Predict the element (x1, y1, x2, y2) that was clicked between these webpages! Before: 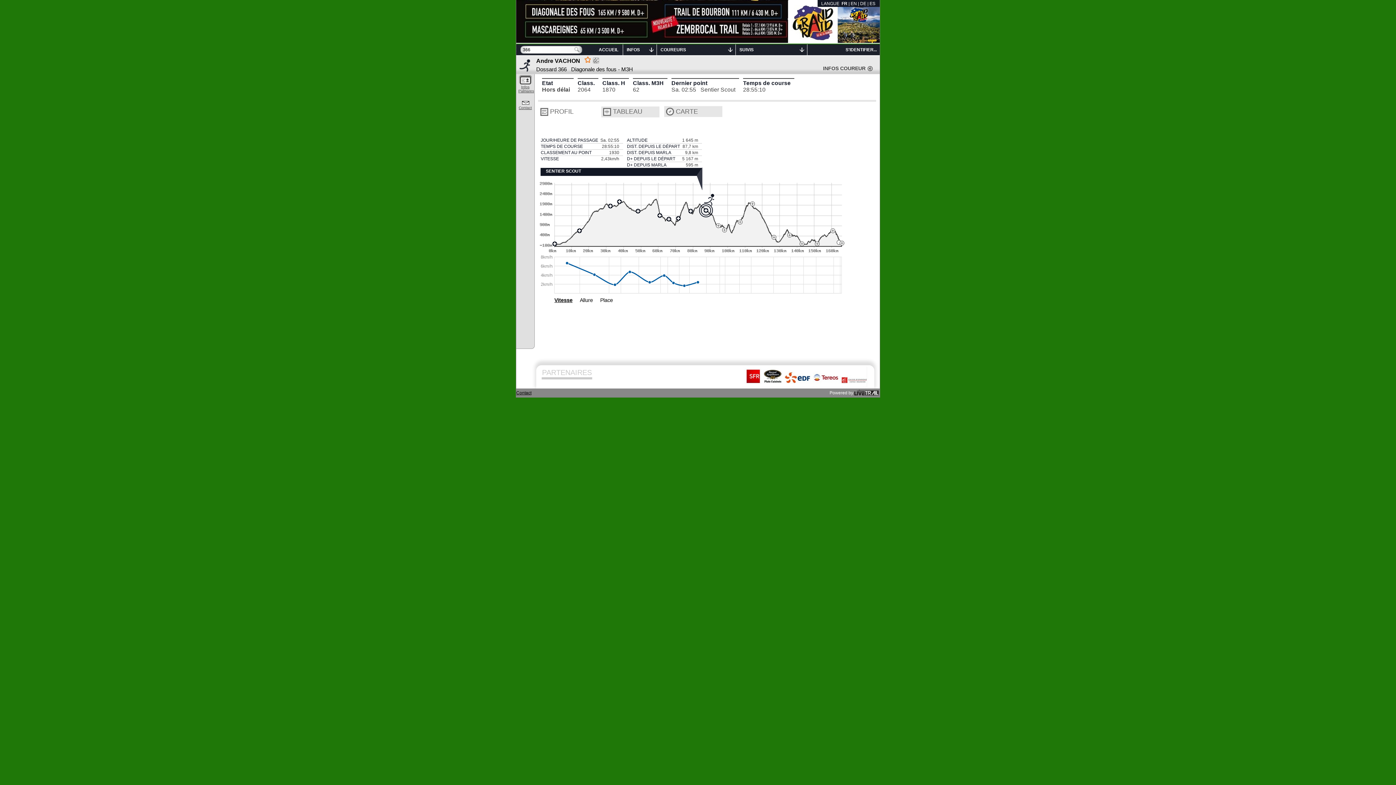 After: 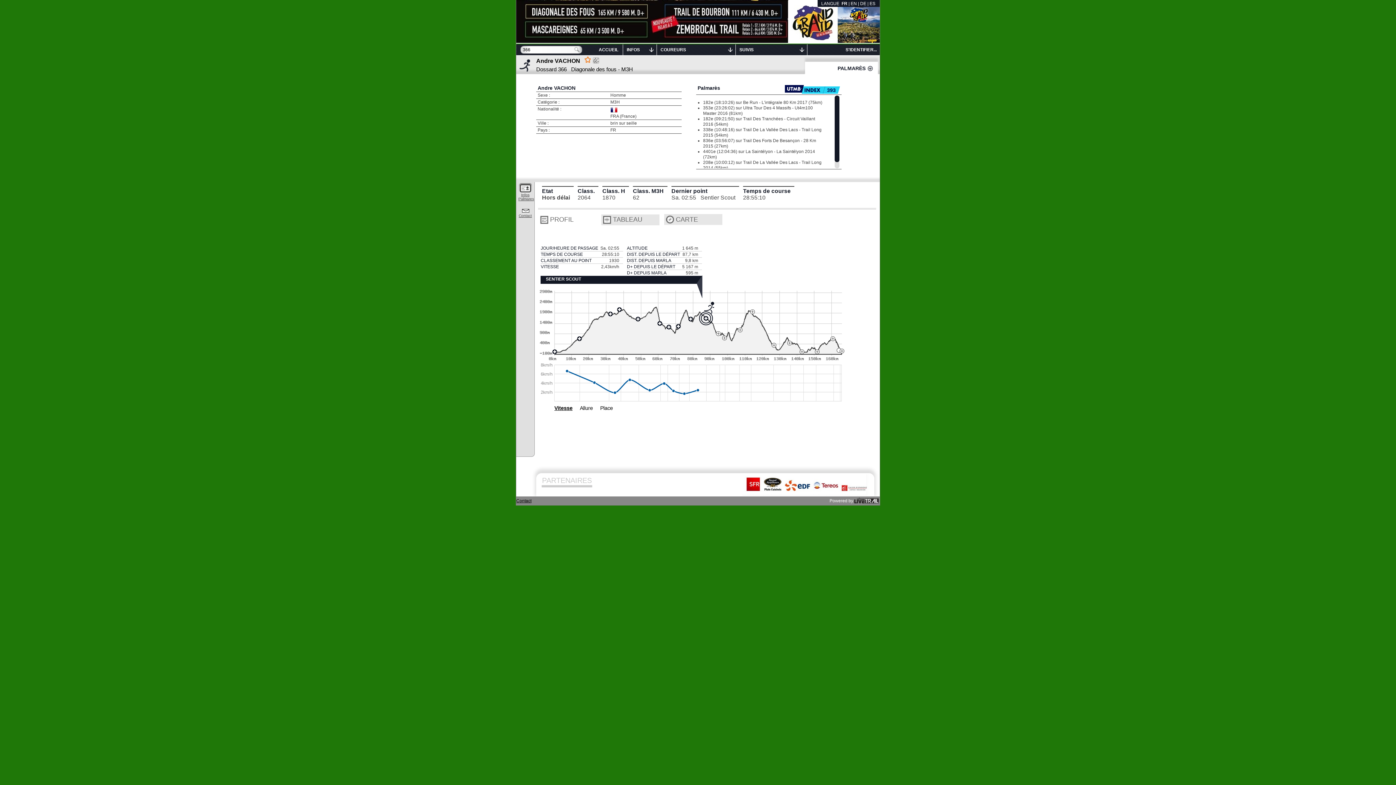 Action: label: Infos Palmares bbox: (518, 74, 532, 96)